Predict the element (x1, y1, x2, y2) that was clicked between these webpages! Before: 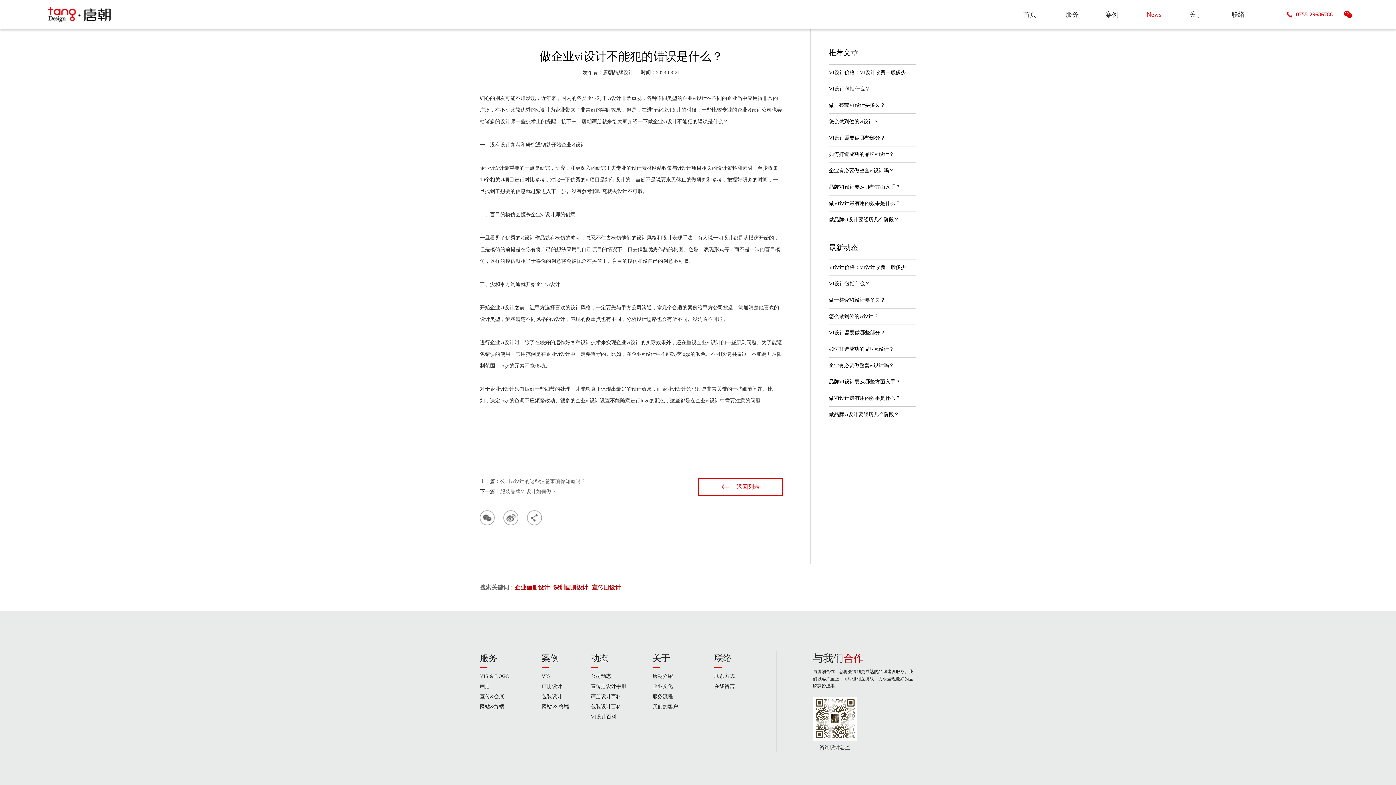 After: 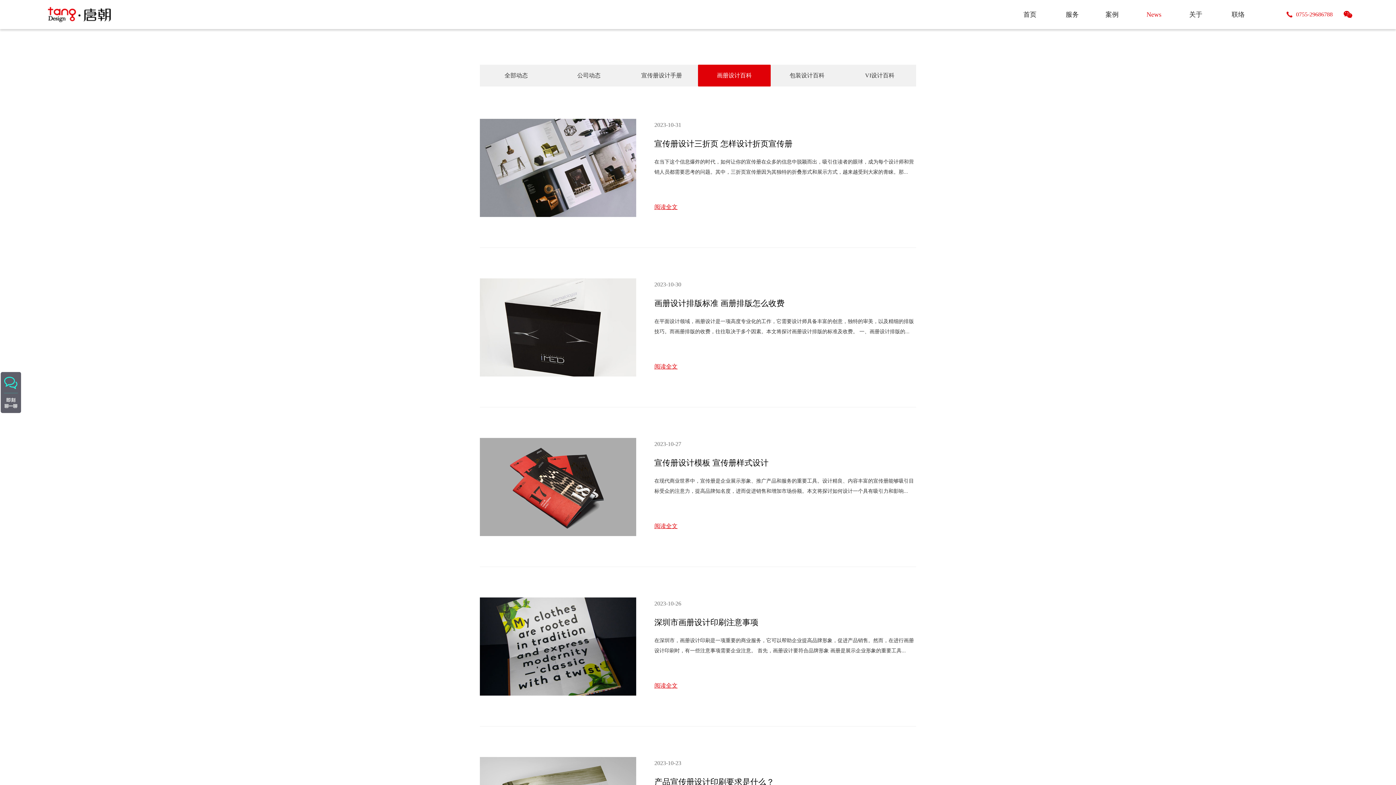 Action: bbox: (590, 692, 652, 702) label: 画册设计百科